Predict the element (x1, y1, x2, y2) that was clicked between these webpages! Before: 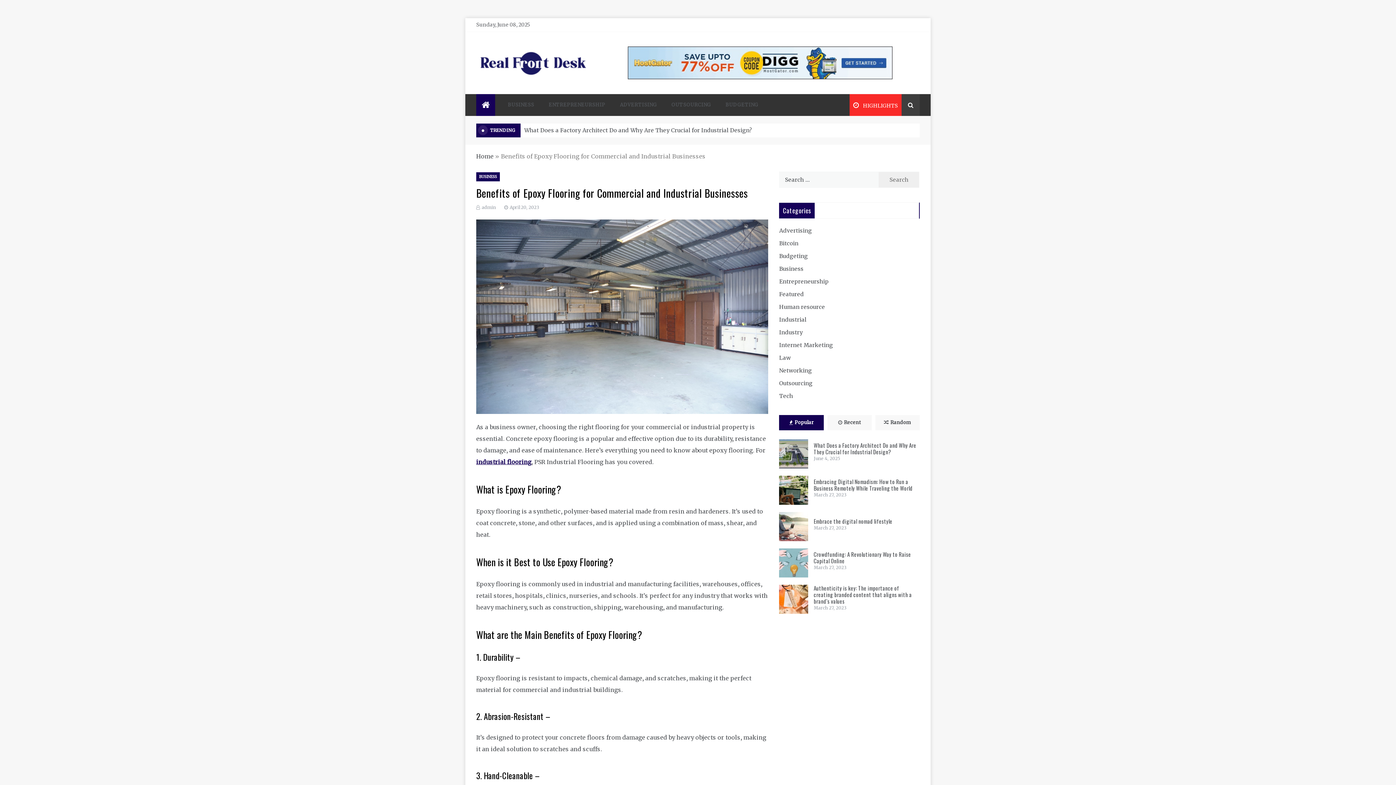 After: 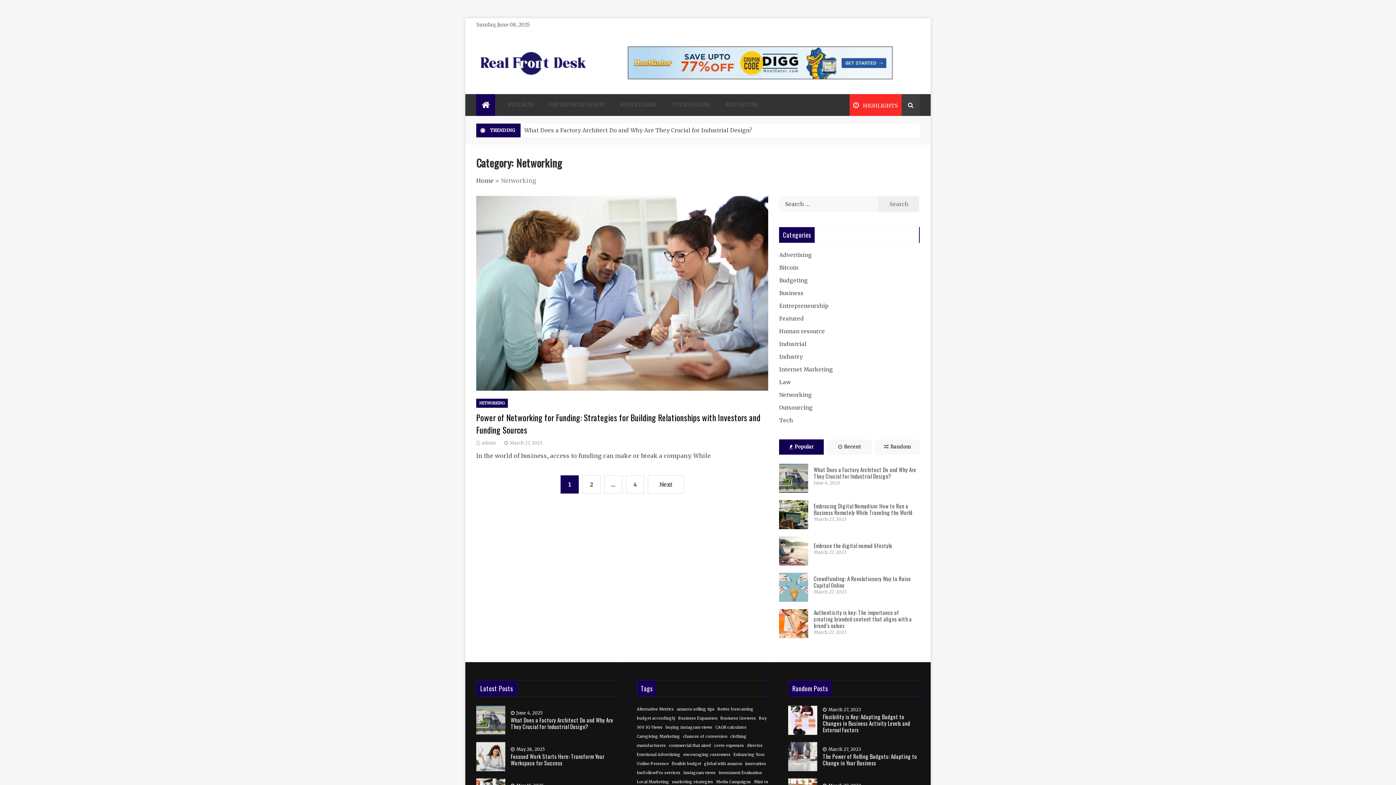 Action: label: Networking bbox: (779, 367, 812, 374)